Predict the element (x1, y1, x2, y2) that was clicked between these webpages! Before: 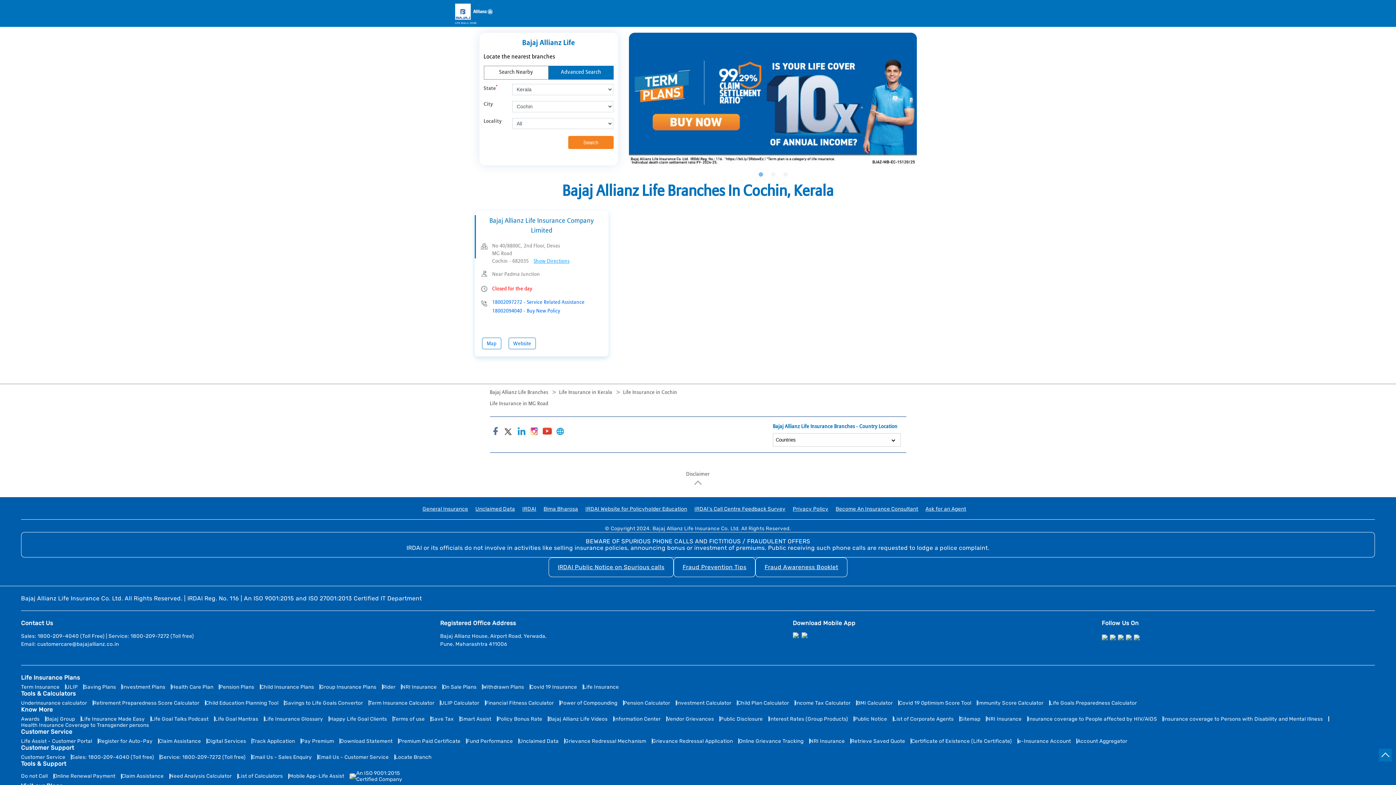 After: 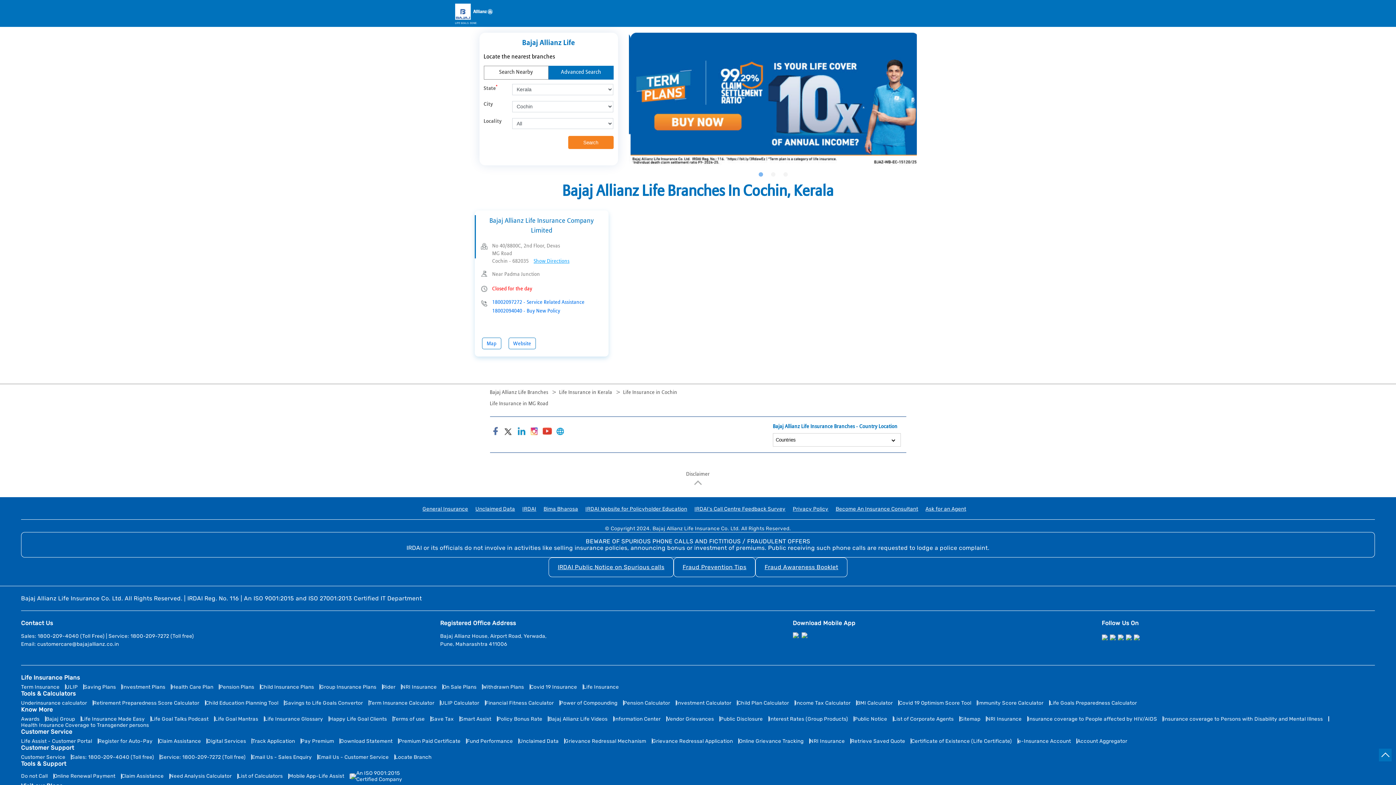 Action: label: 18002094040 - Buy New Policy bbox: (492, 307, 584, 315)